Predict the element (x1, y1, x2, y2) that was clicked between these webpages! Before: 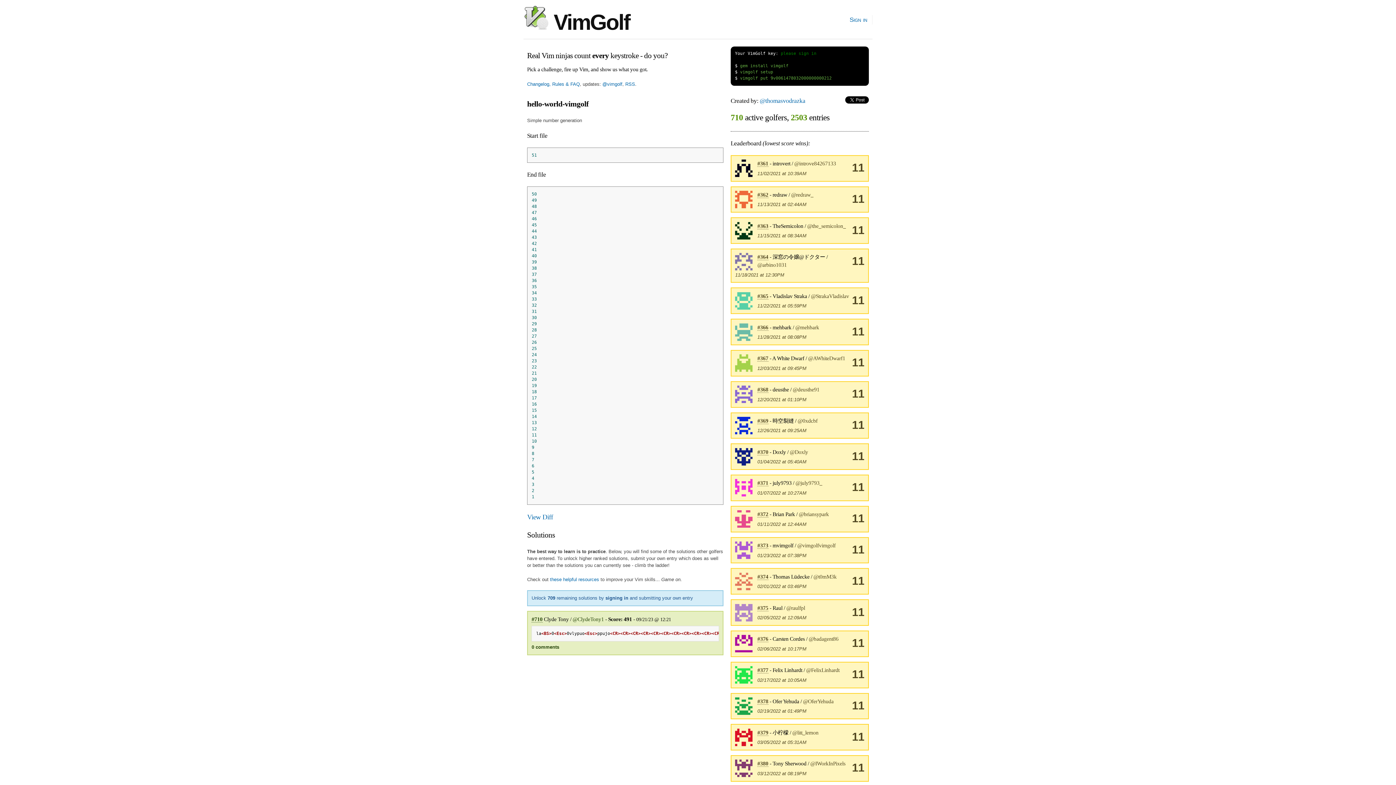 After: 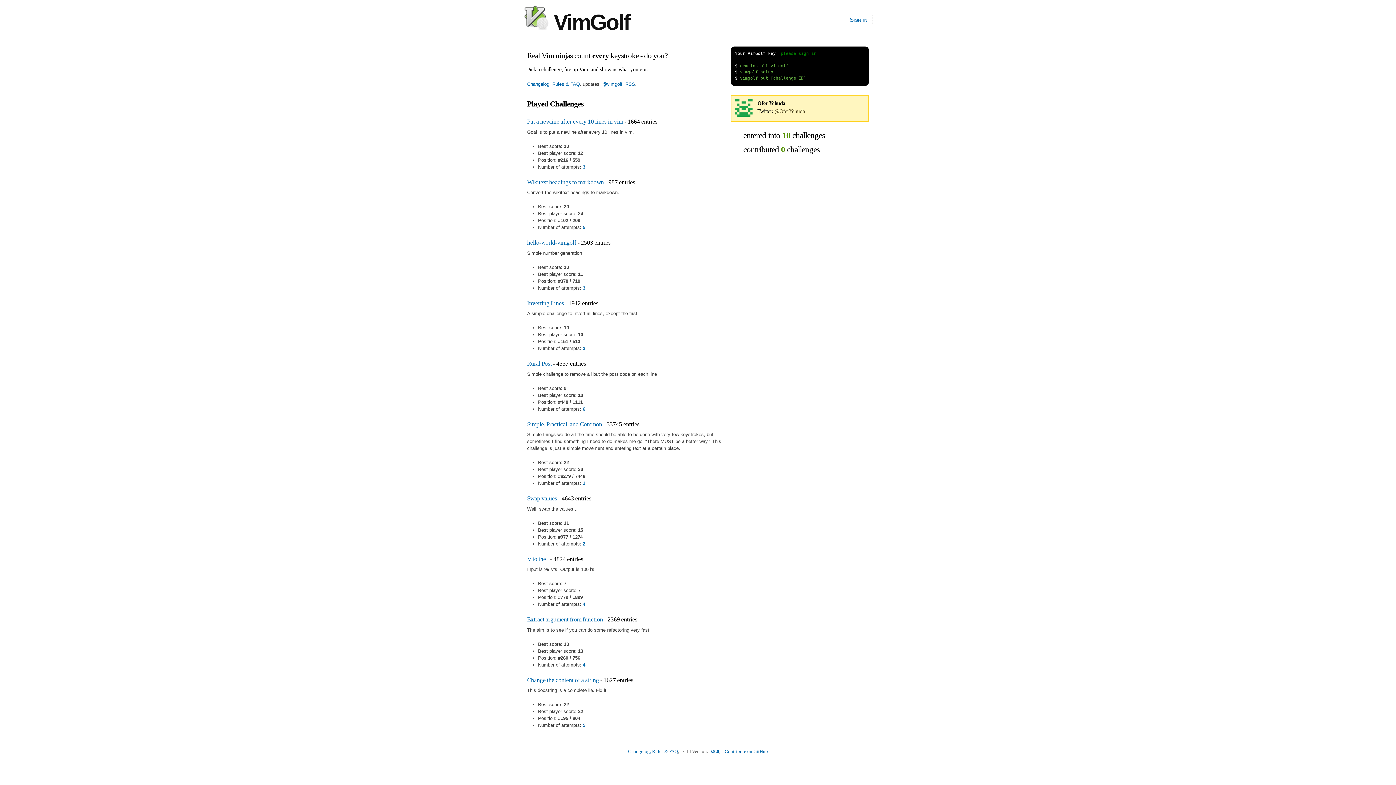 Action: bbox: (803, 698, 833, 704) label: @OferYehuda